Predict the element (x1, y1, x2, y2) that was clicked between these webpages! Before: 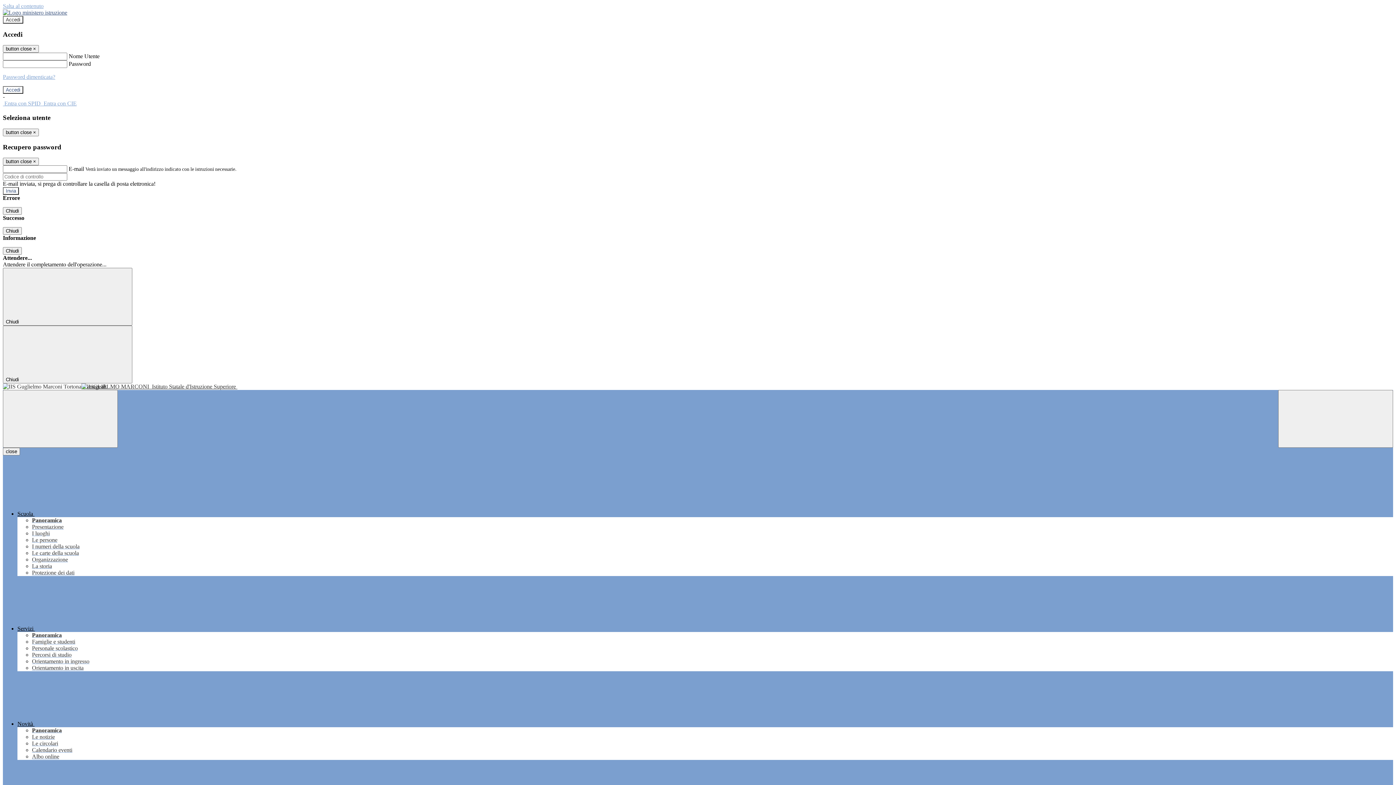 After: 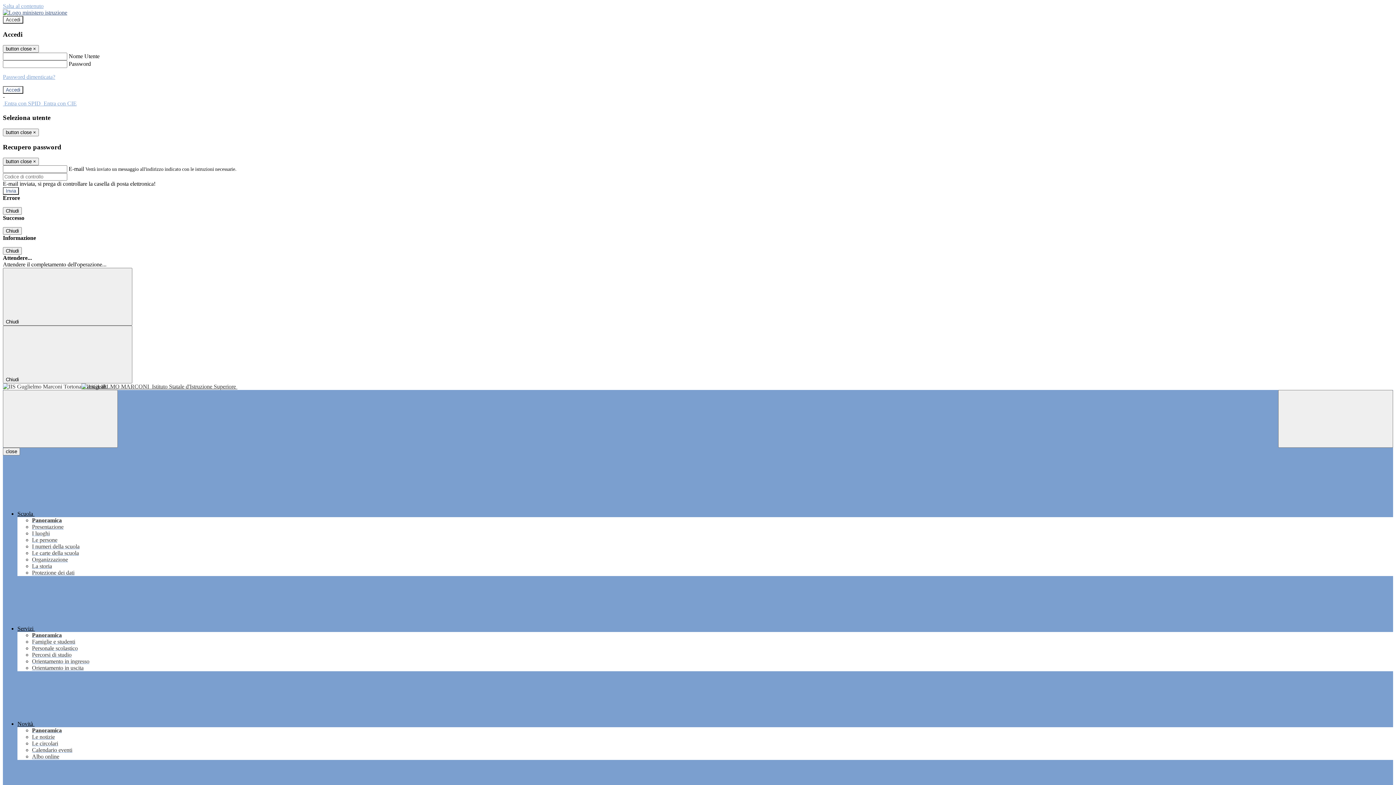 Action: bbox: (32, 734, 54, 740) label: Le notizie